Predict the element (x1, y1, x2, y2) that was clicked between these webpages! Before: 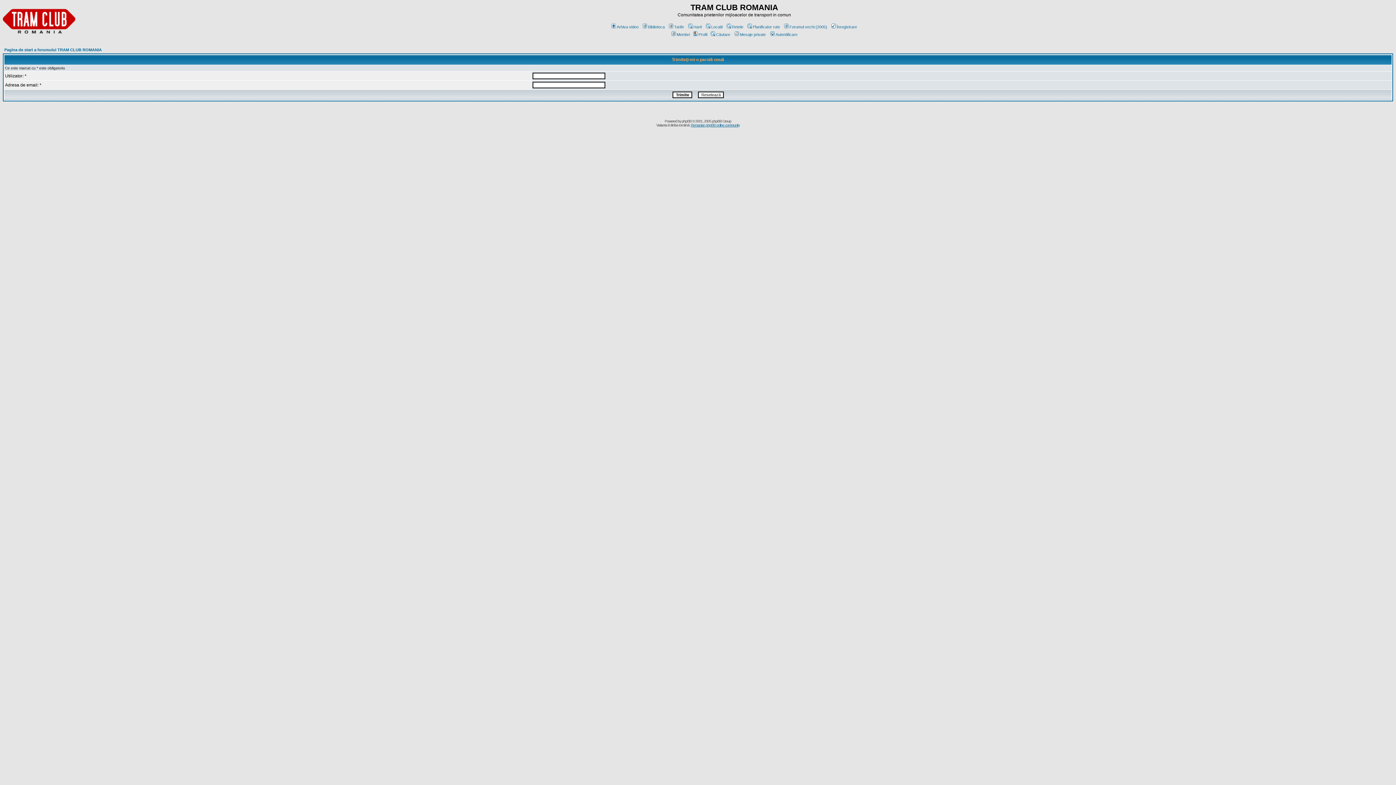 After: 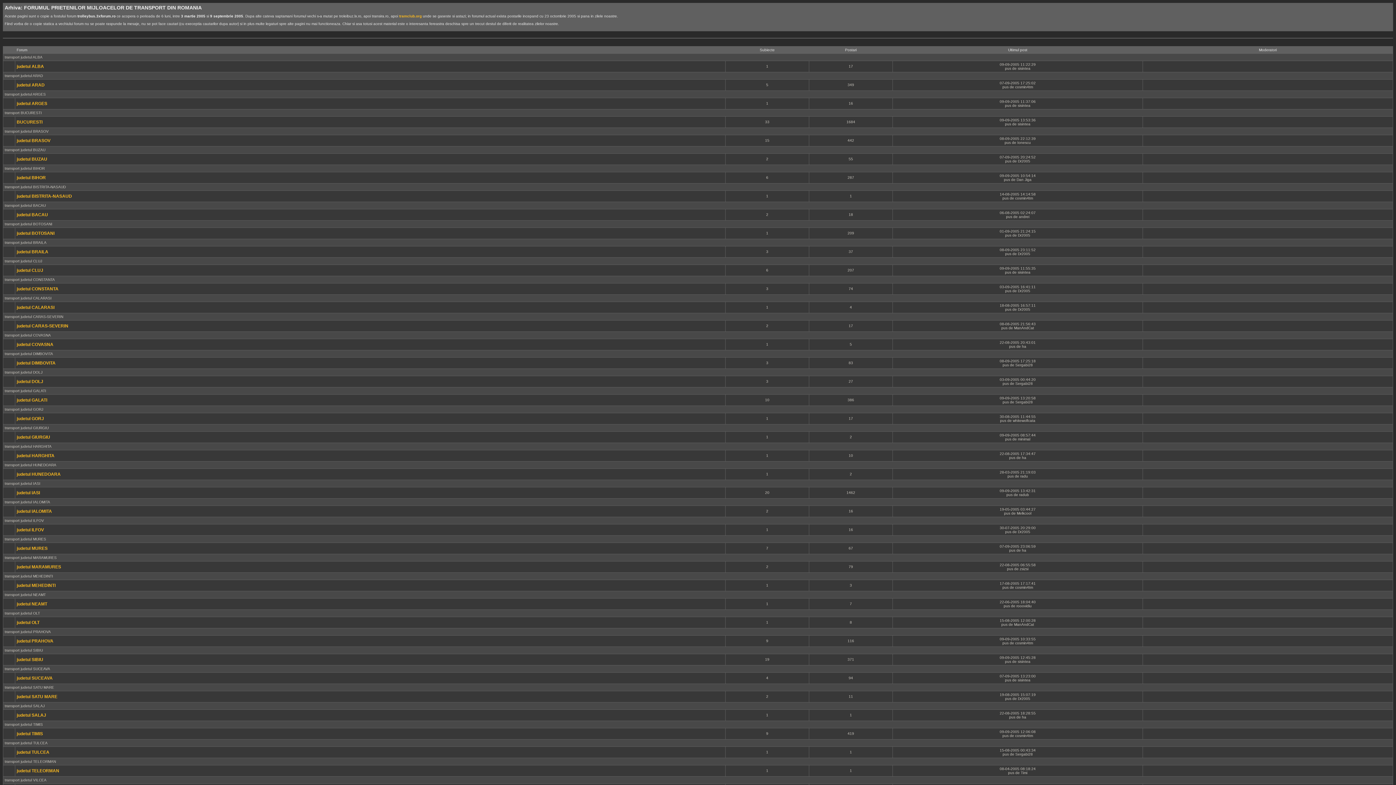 Action: bbox: (783, 24, 827, 29) label: Forumul vechi (2005)